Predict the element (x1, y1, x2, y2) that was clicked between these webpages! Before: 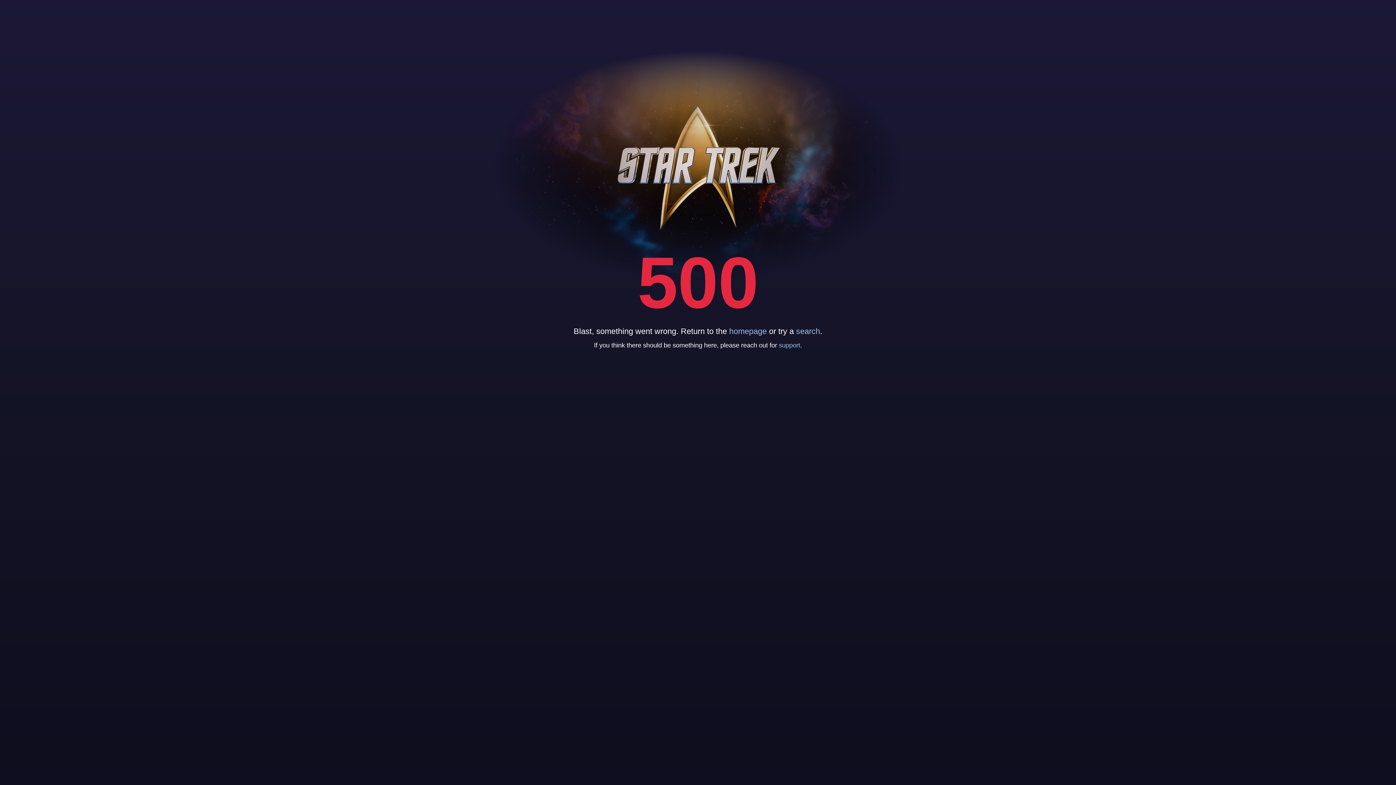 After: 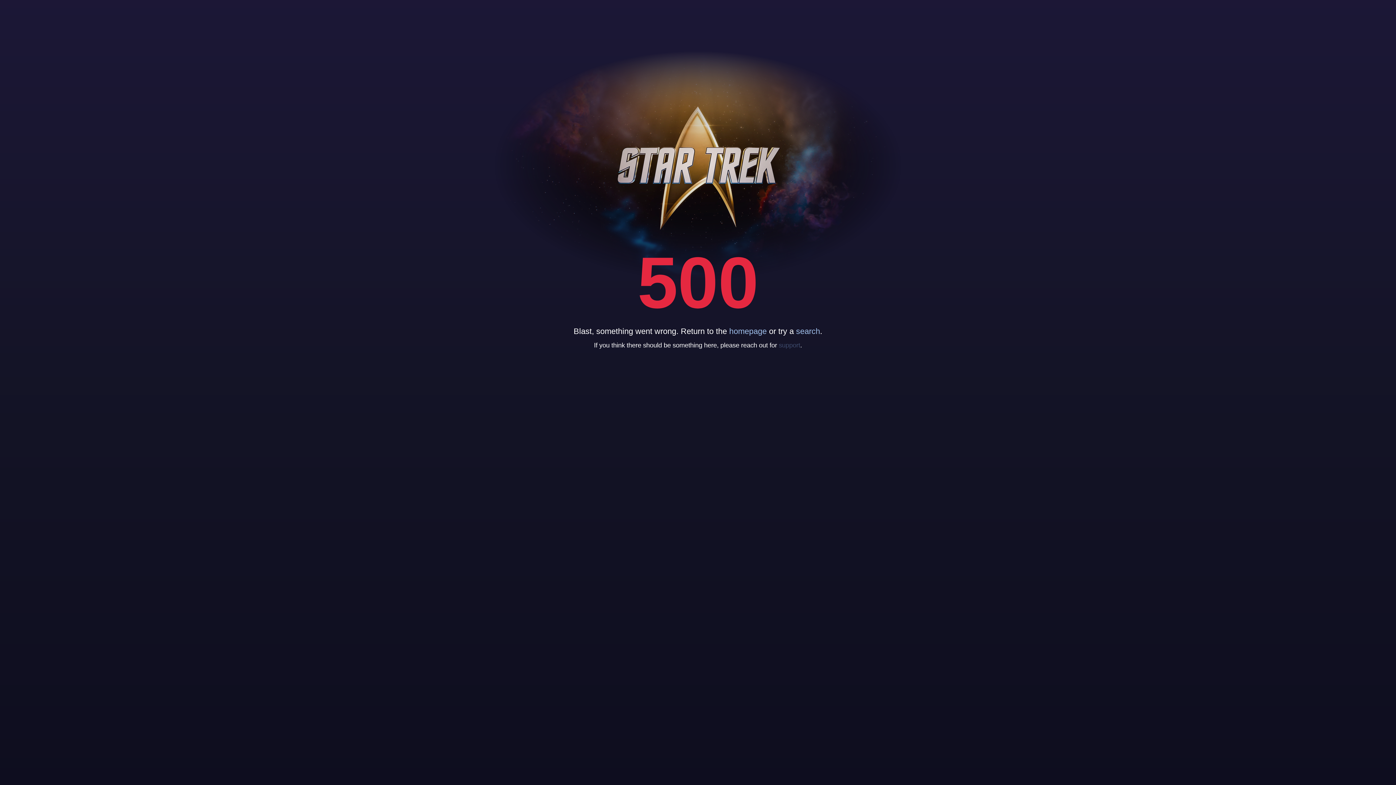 Action: label: support bbox: (779, 341, 800, 349)